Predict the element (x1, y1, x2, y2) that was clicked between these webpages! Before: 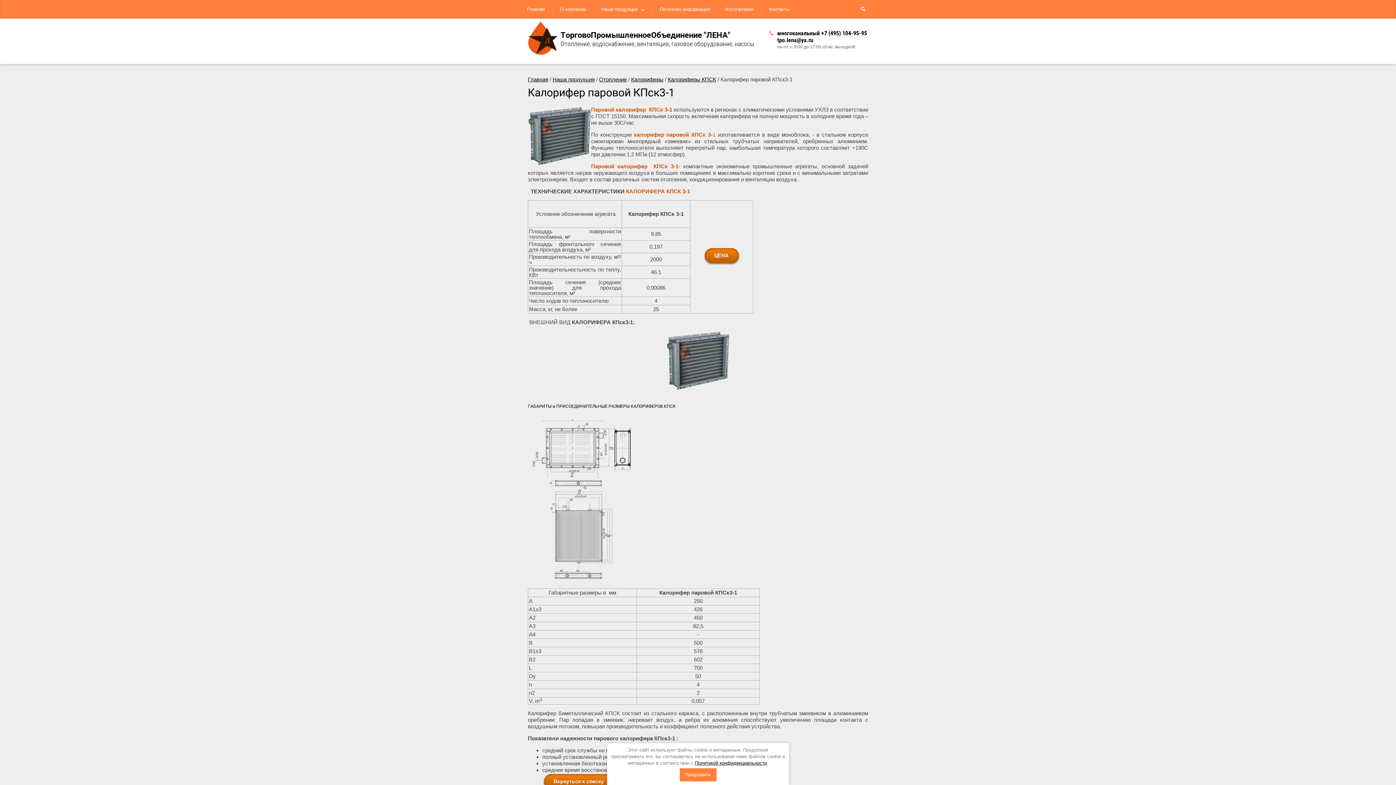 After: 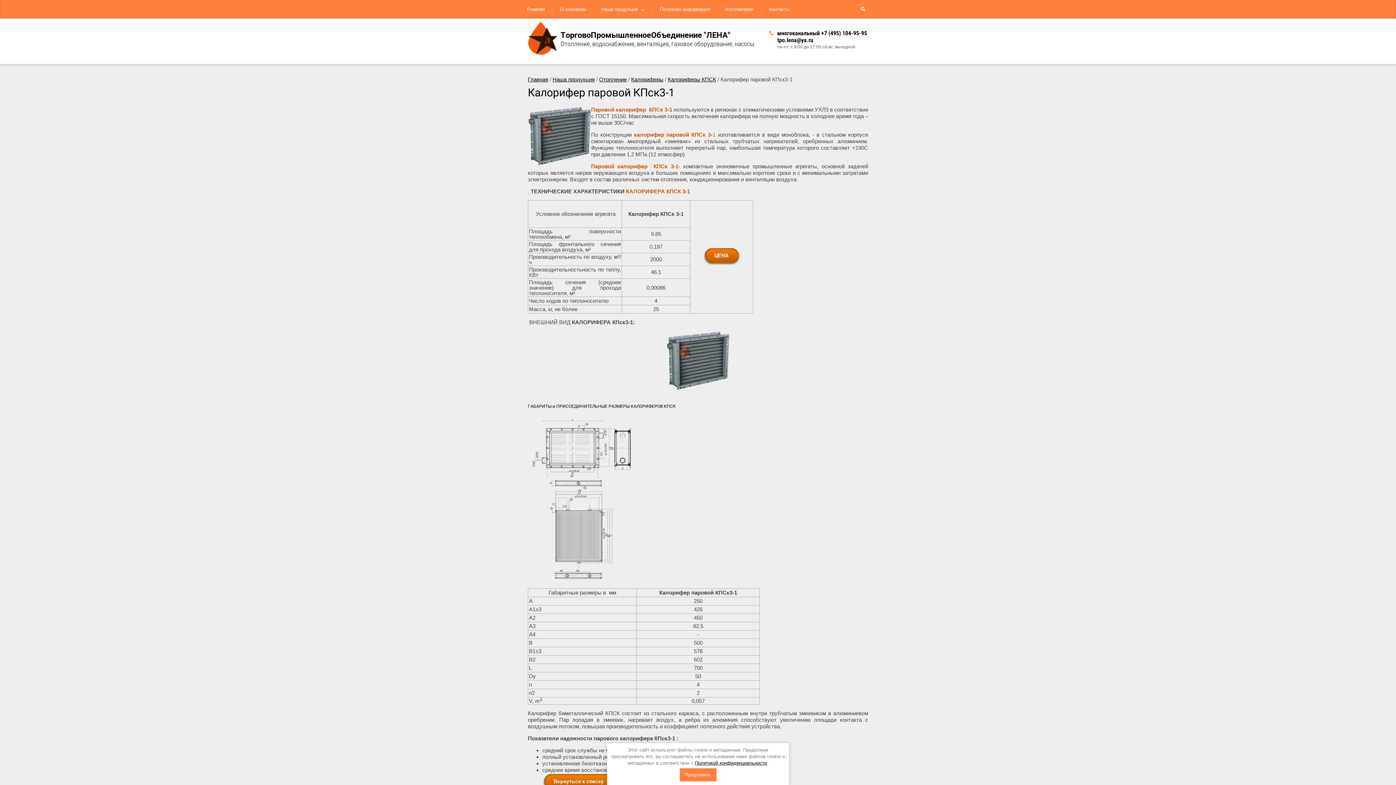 Action: bbox: (777, 36, 813, 43) label: tpo.lena@ya.ru